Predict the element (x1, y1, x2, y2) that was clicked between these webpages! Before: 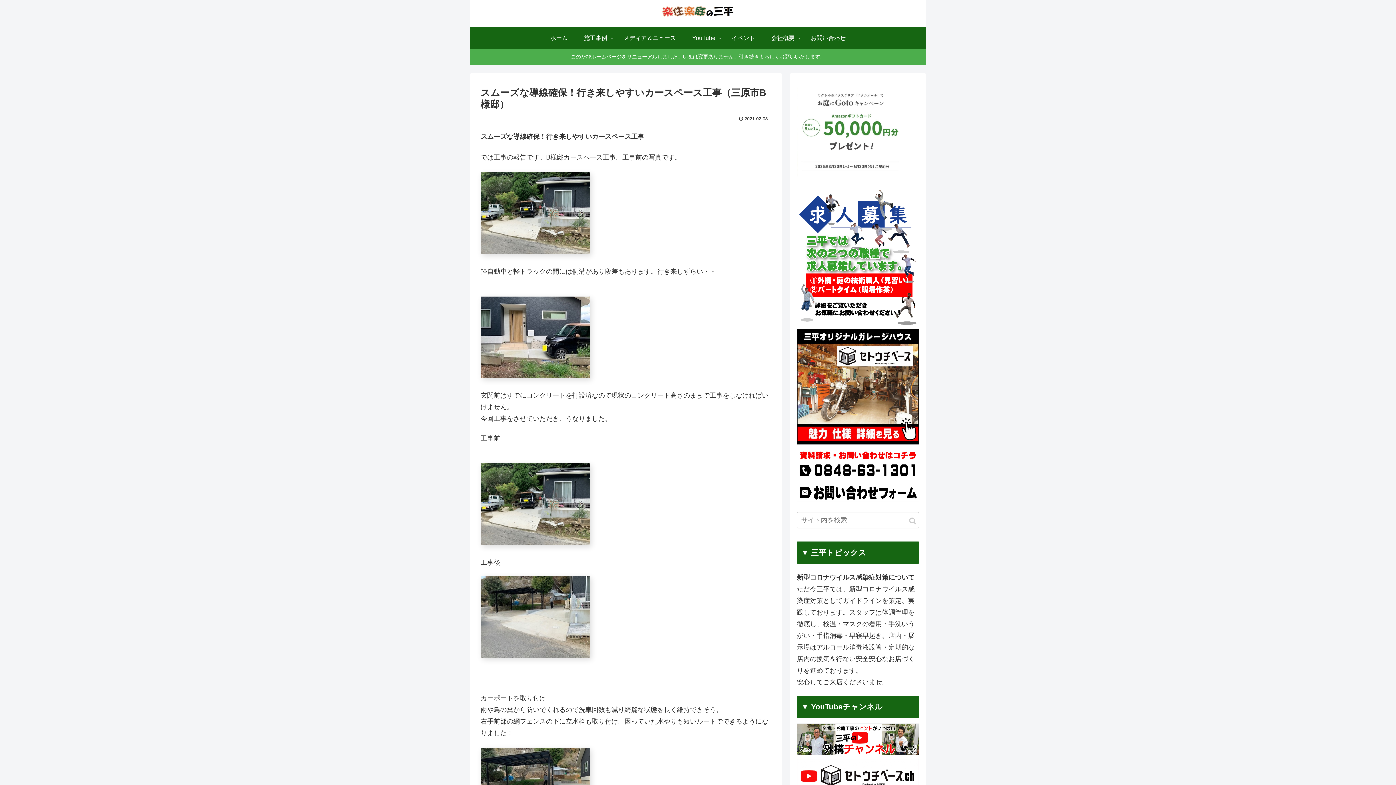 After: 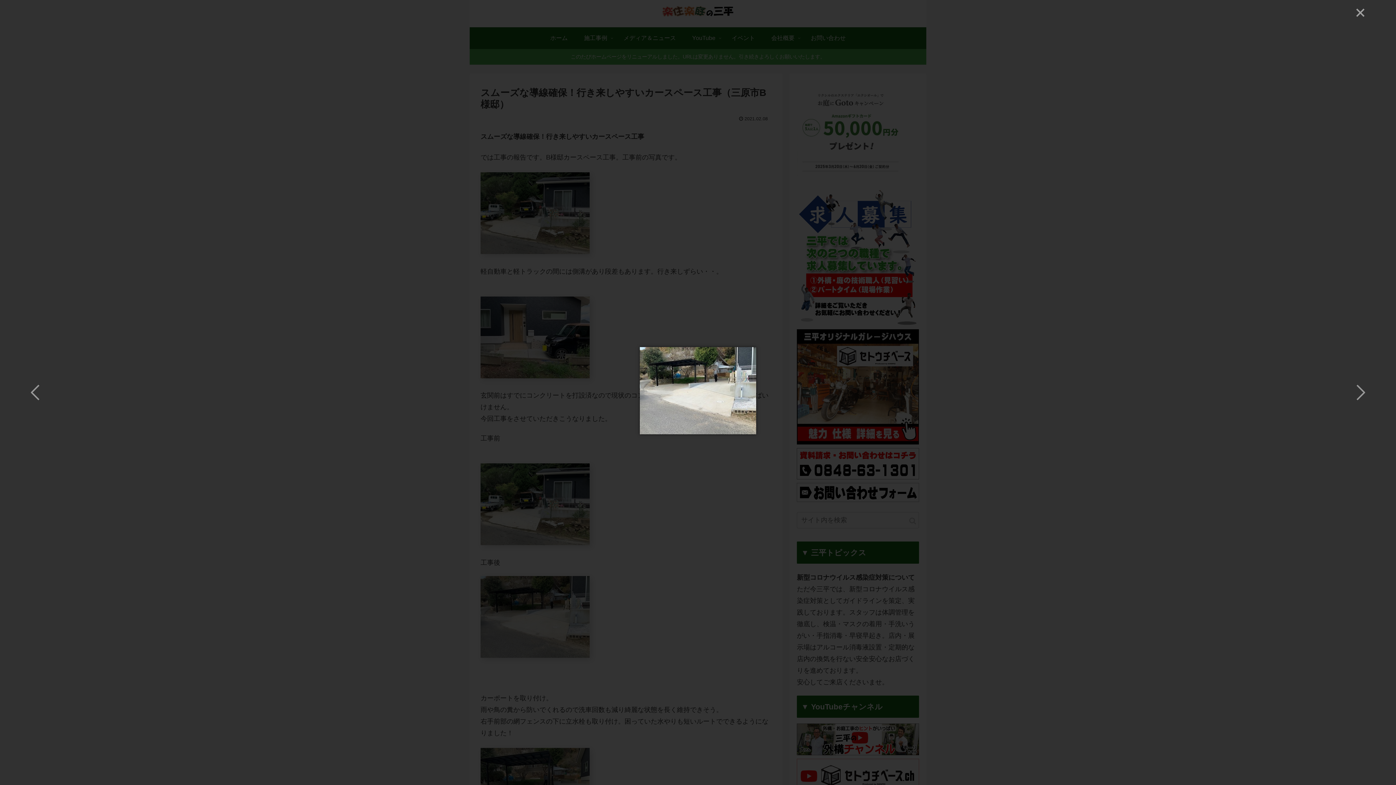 Action: bbox: (480, 652, 589, 659)